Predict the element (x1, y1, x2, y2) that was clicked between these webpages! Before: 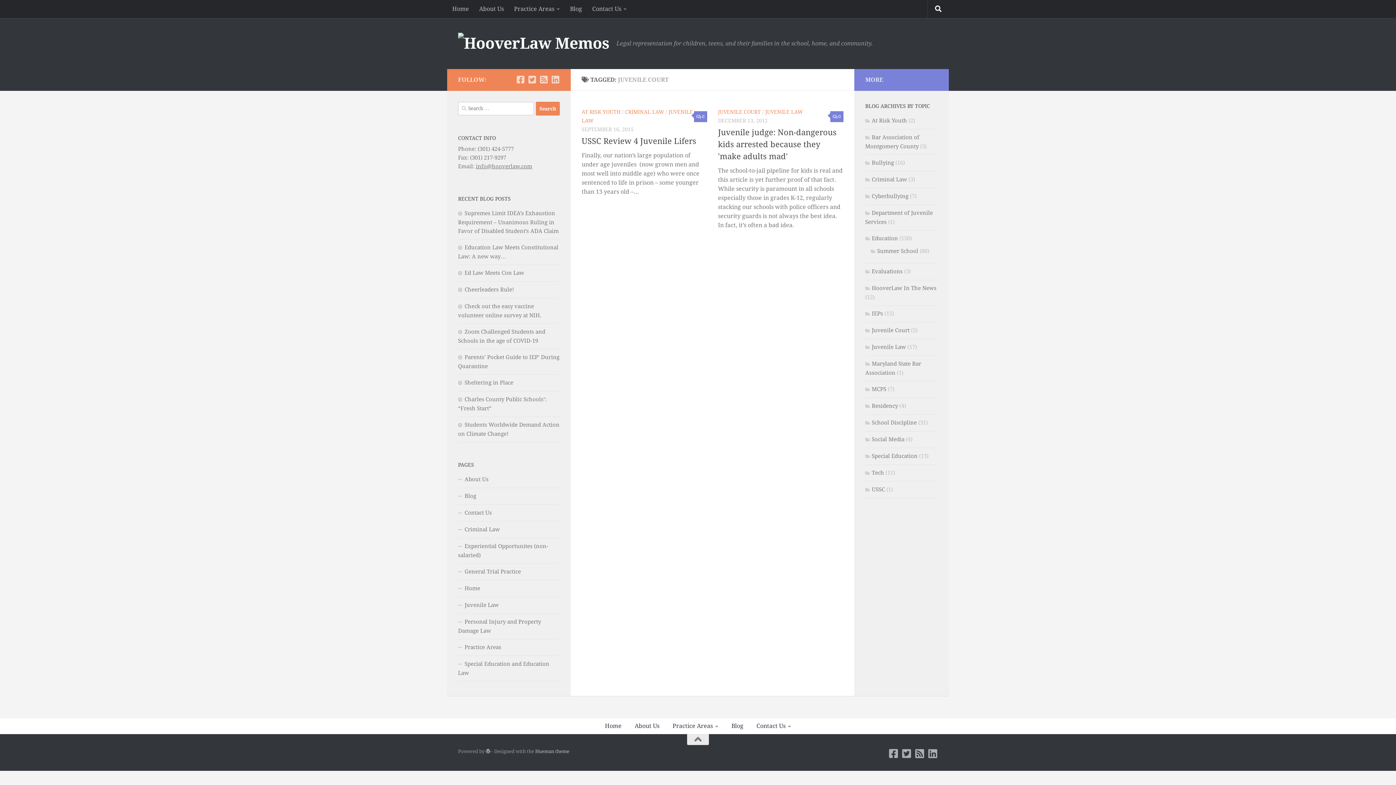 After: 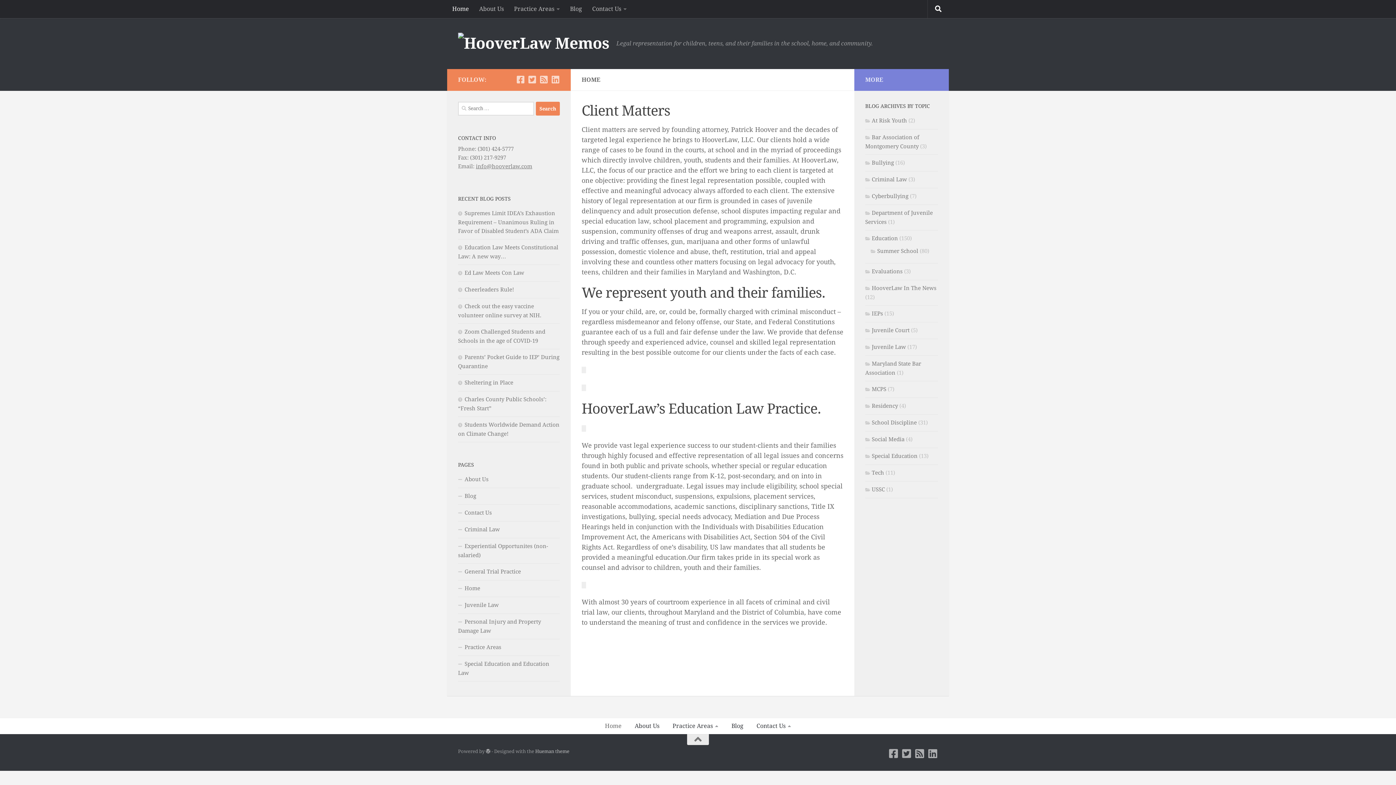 Action: label: Home bbox: (458, 580, 560, 597)